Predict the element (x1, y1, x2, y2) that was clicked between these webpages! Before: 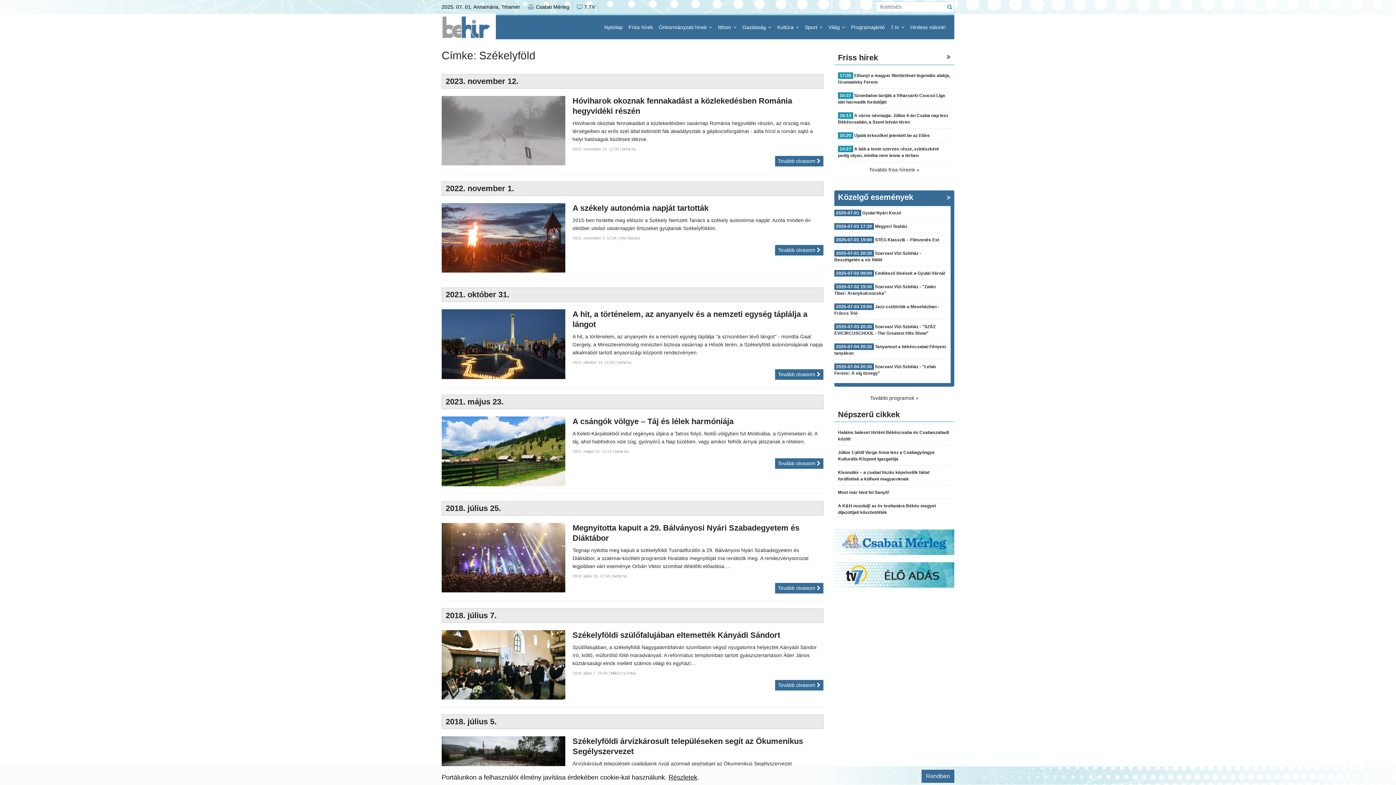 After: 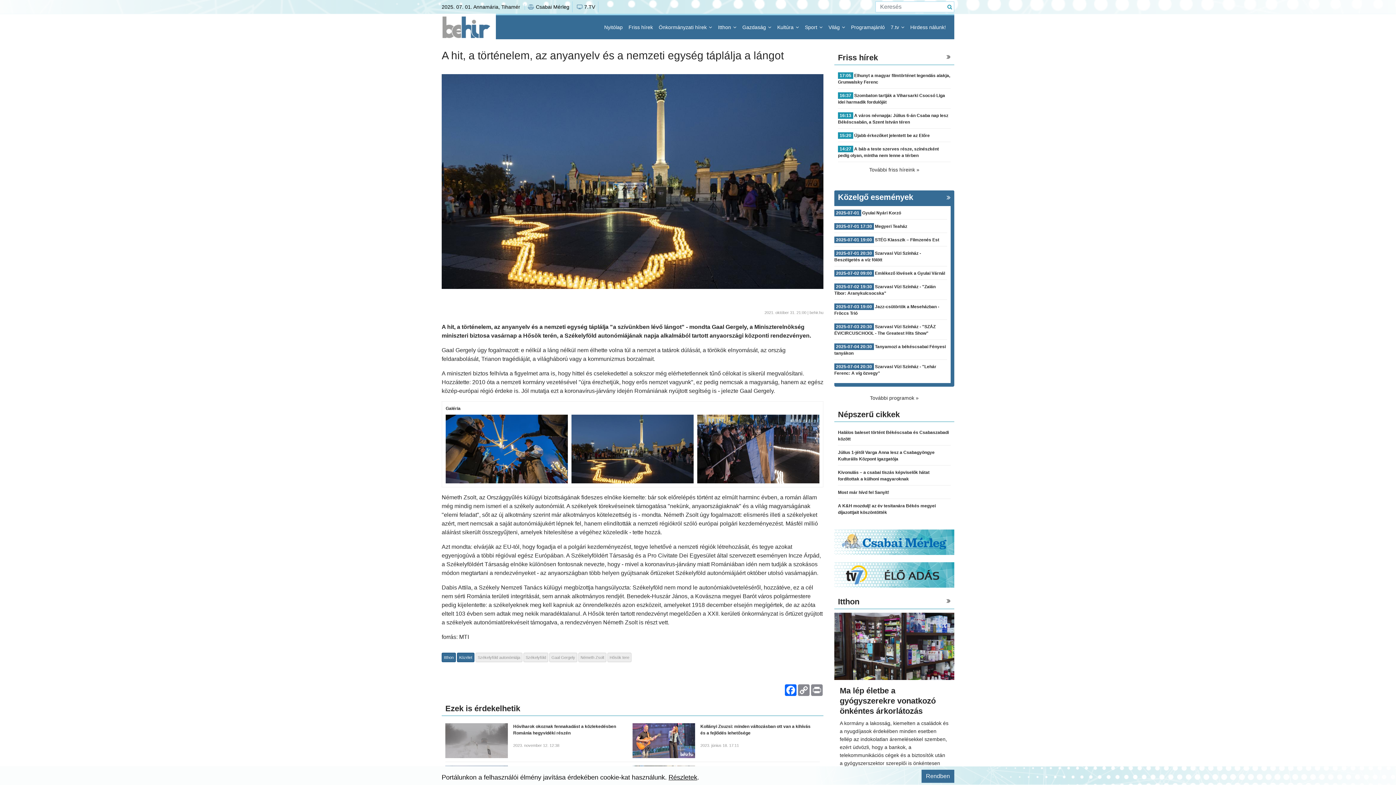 Action: label: Tovább olvasom  bbox: (775, 369, 823, 380)